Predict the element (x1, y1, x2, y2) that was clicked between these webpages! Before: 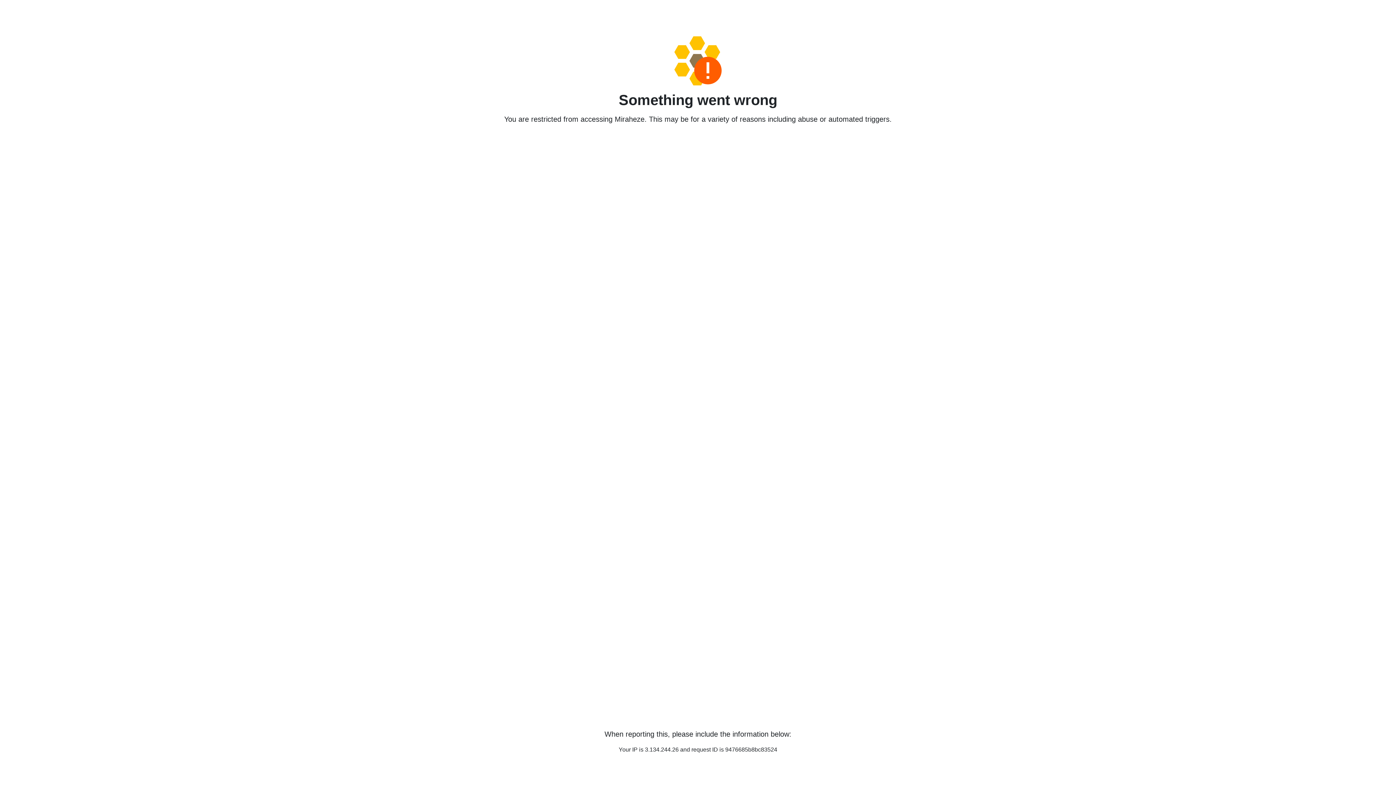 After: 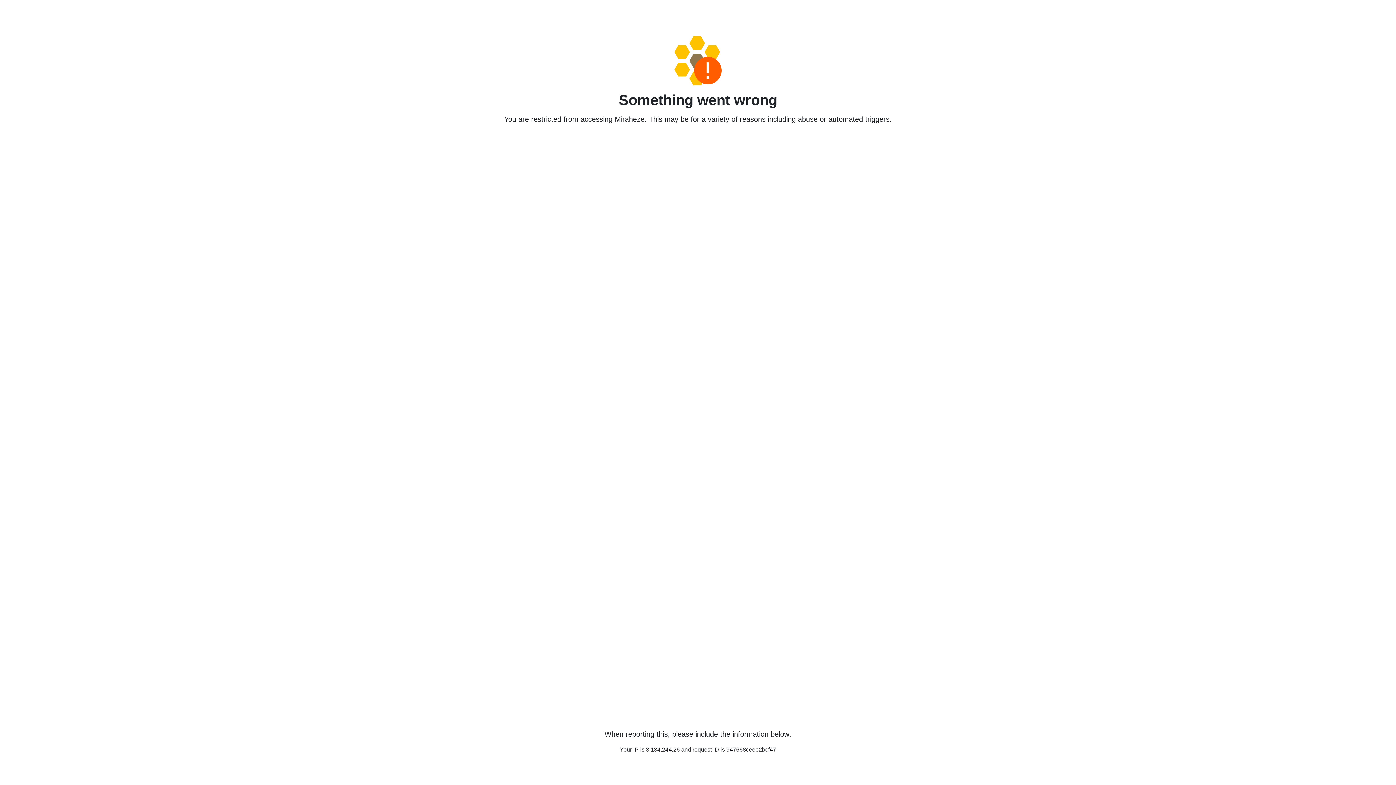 Action: bbox: (458, 36, 938, 85)